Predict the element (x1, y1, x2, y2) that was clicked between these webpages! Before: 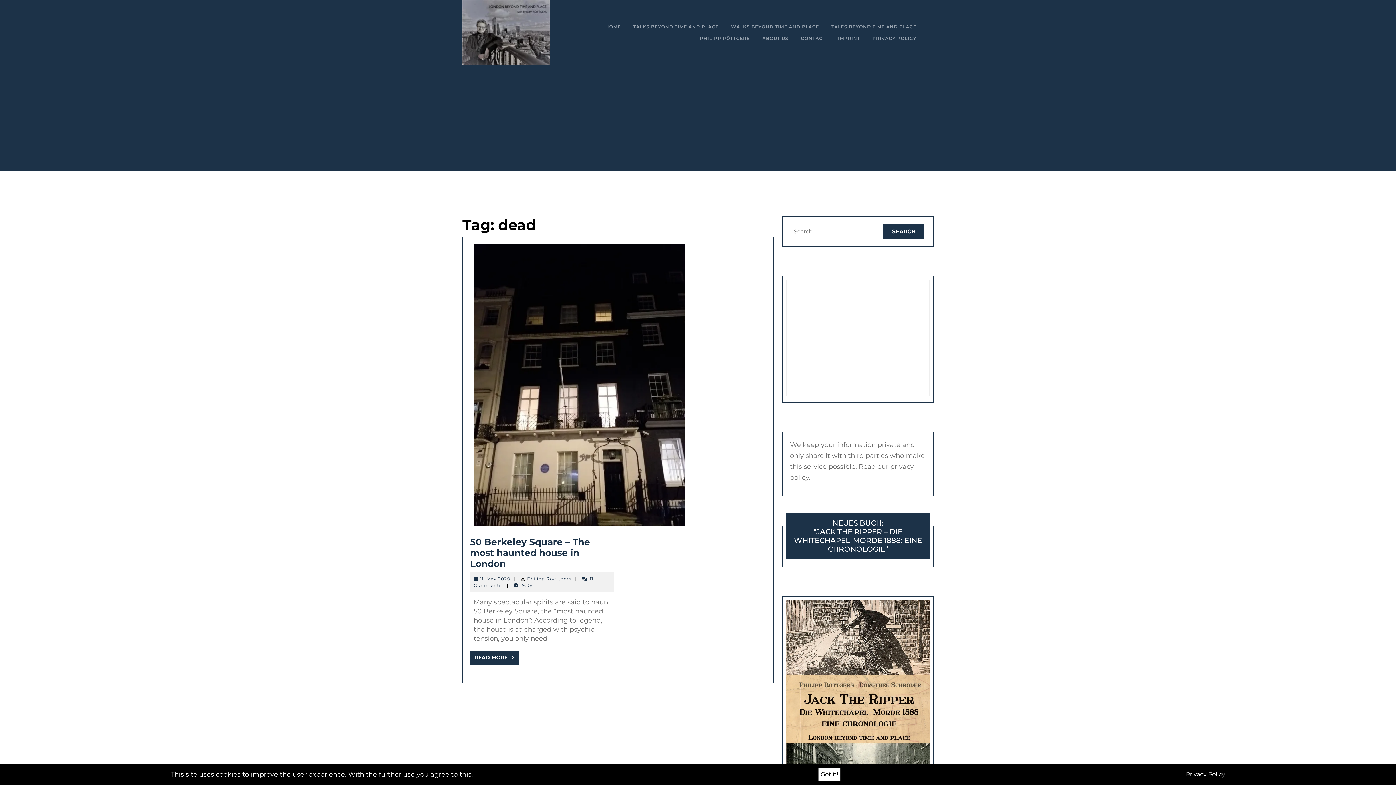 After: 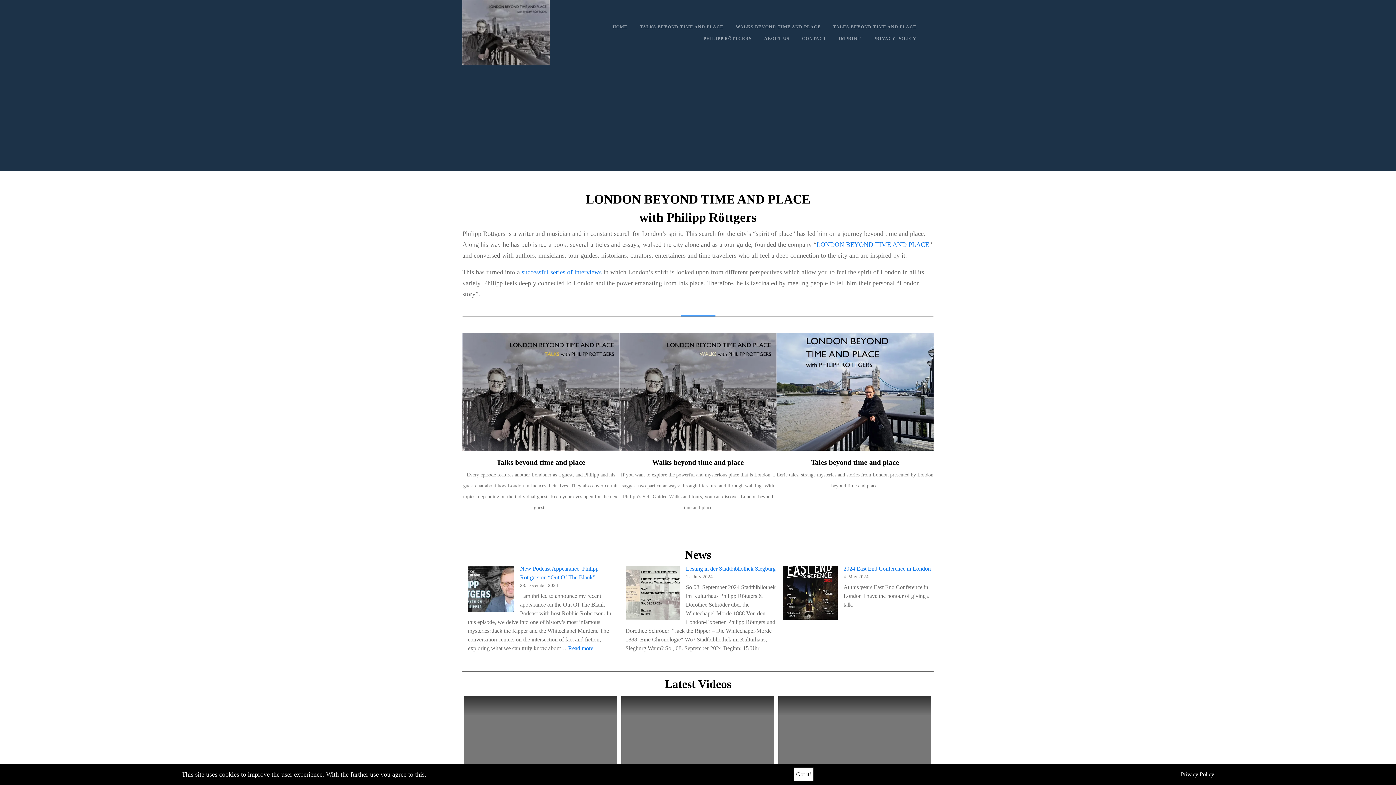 Action: bbox: (462, 25, 549, 38)